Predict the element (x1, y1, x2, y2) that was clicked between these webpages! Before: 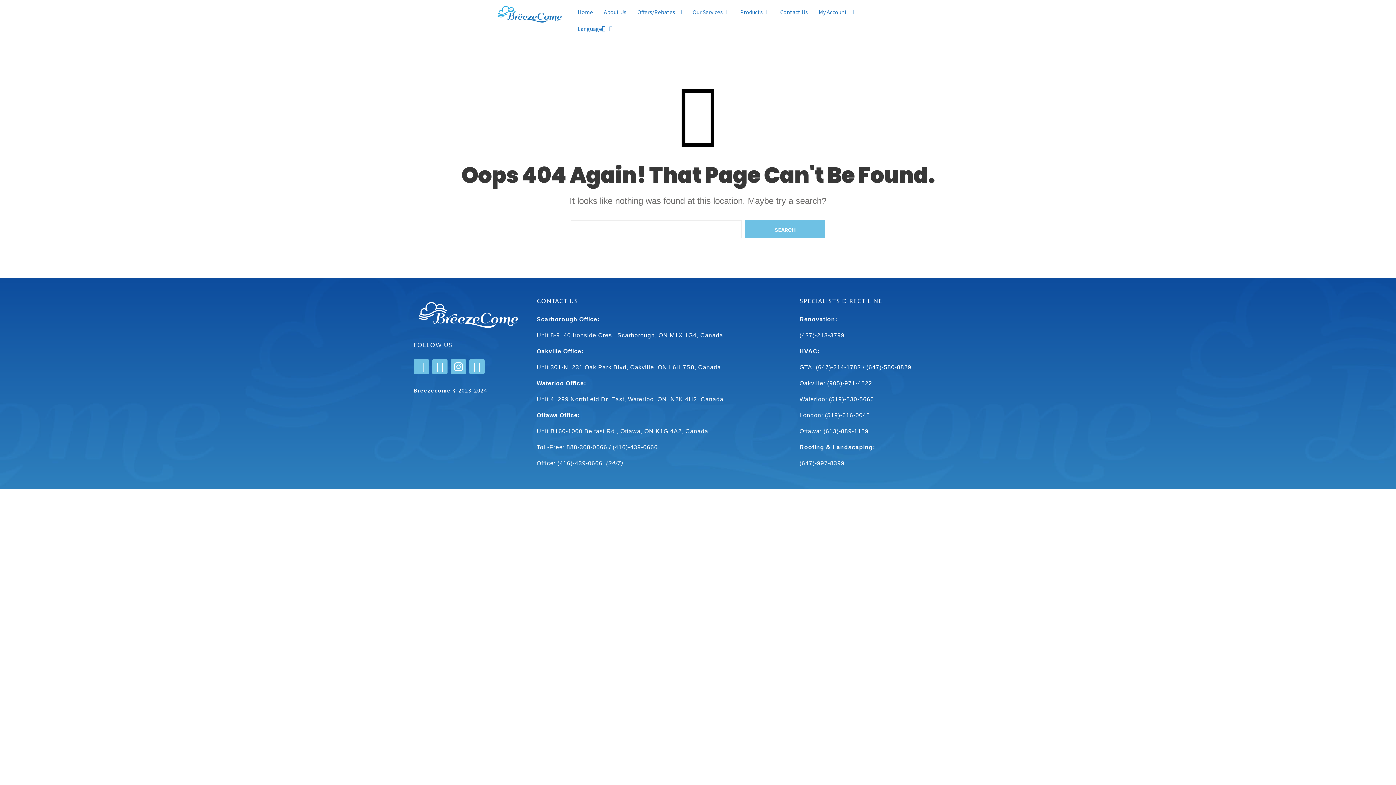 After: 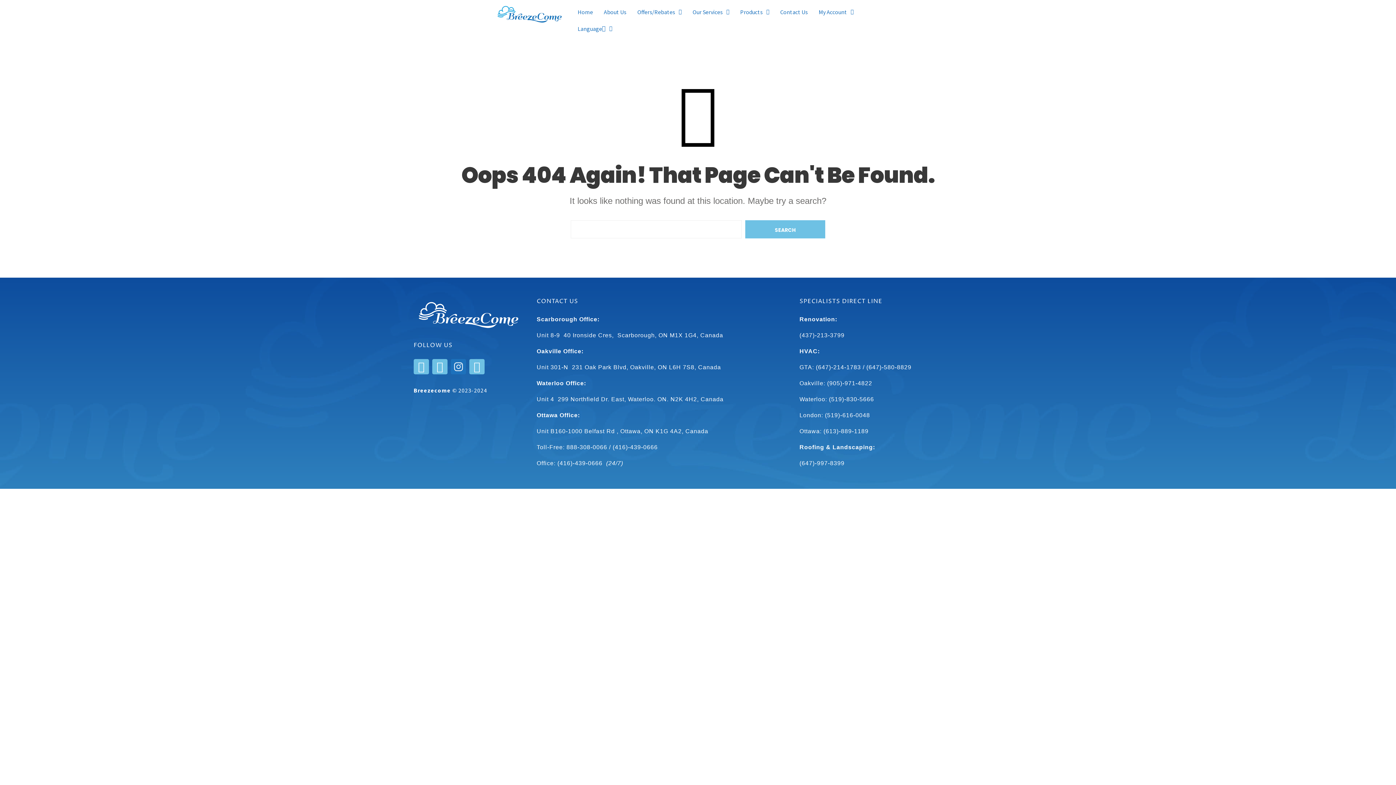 Action: bbox: (450, 359, 466, 374)